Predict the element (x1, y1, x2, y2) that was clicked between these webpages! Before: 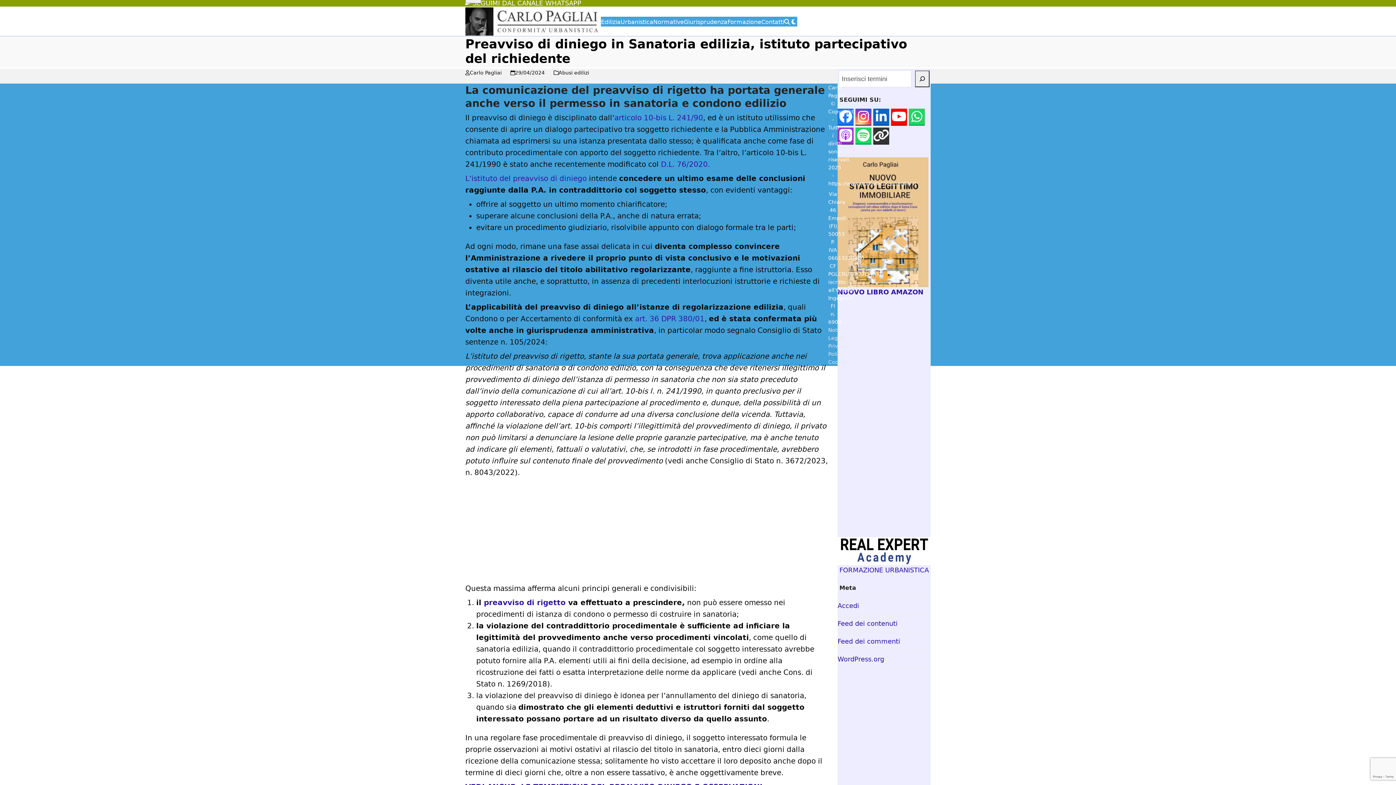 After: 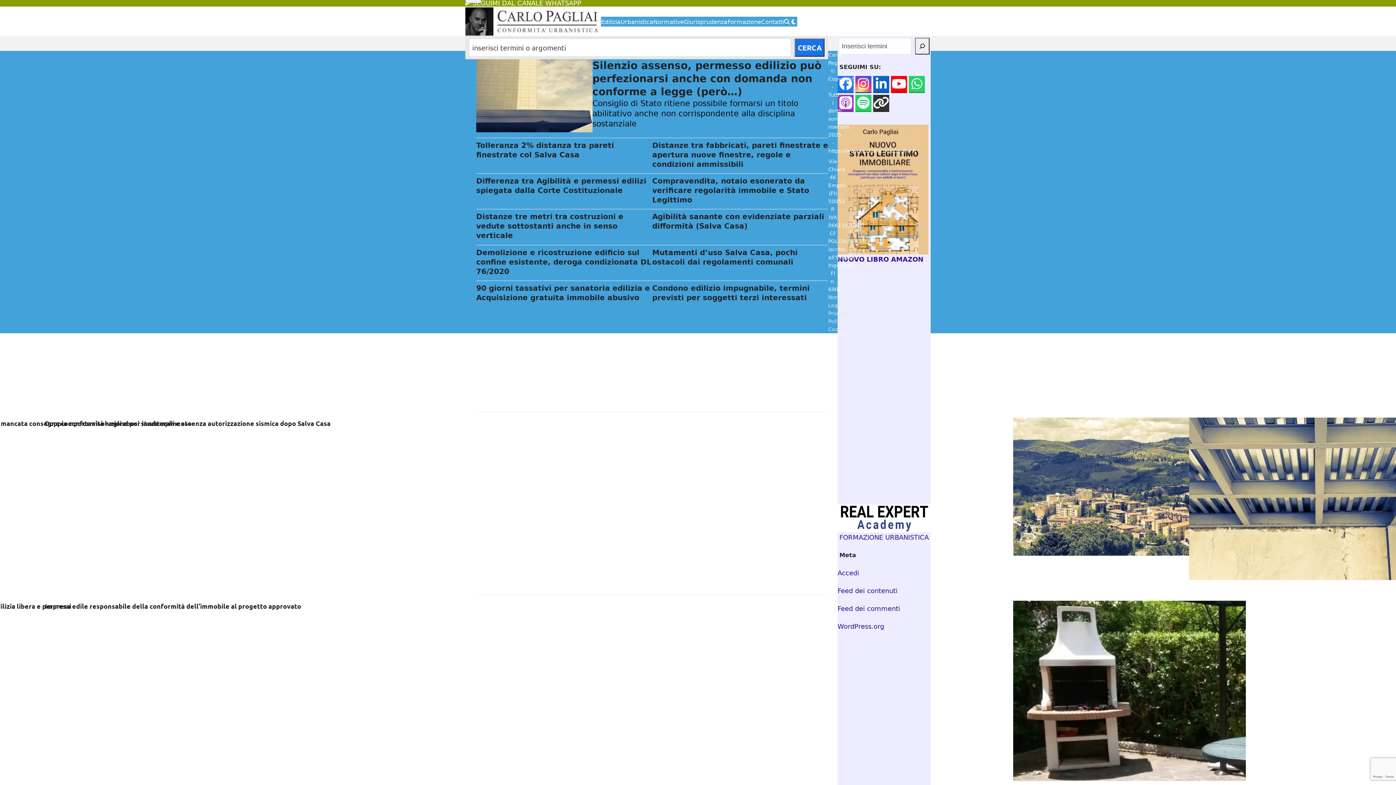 Action: bbox: (465, 17, 600, 24)